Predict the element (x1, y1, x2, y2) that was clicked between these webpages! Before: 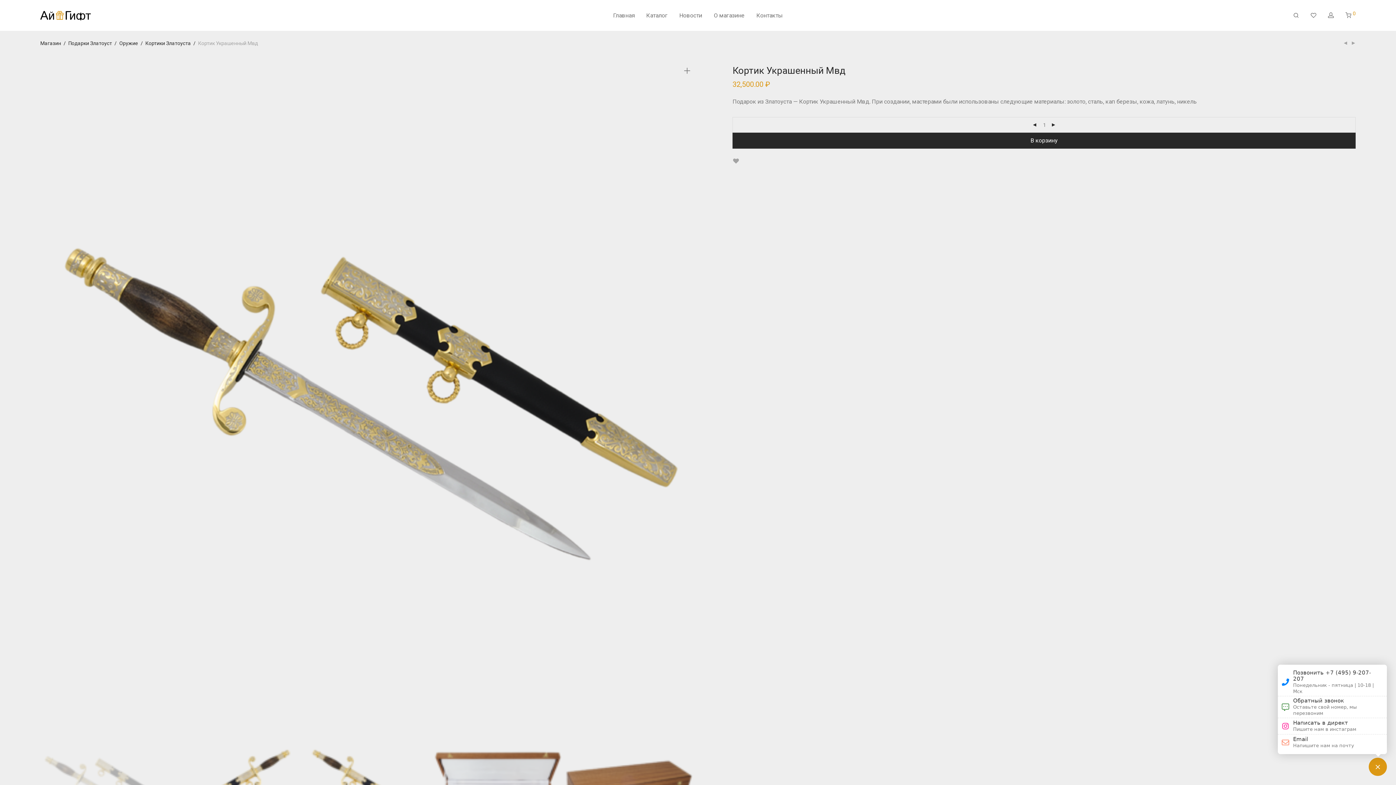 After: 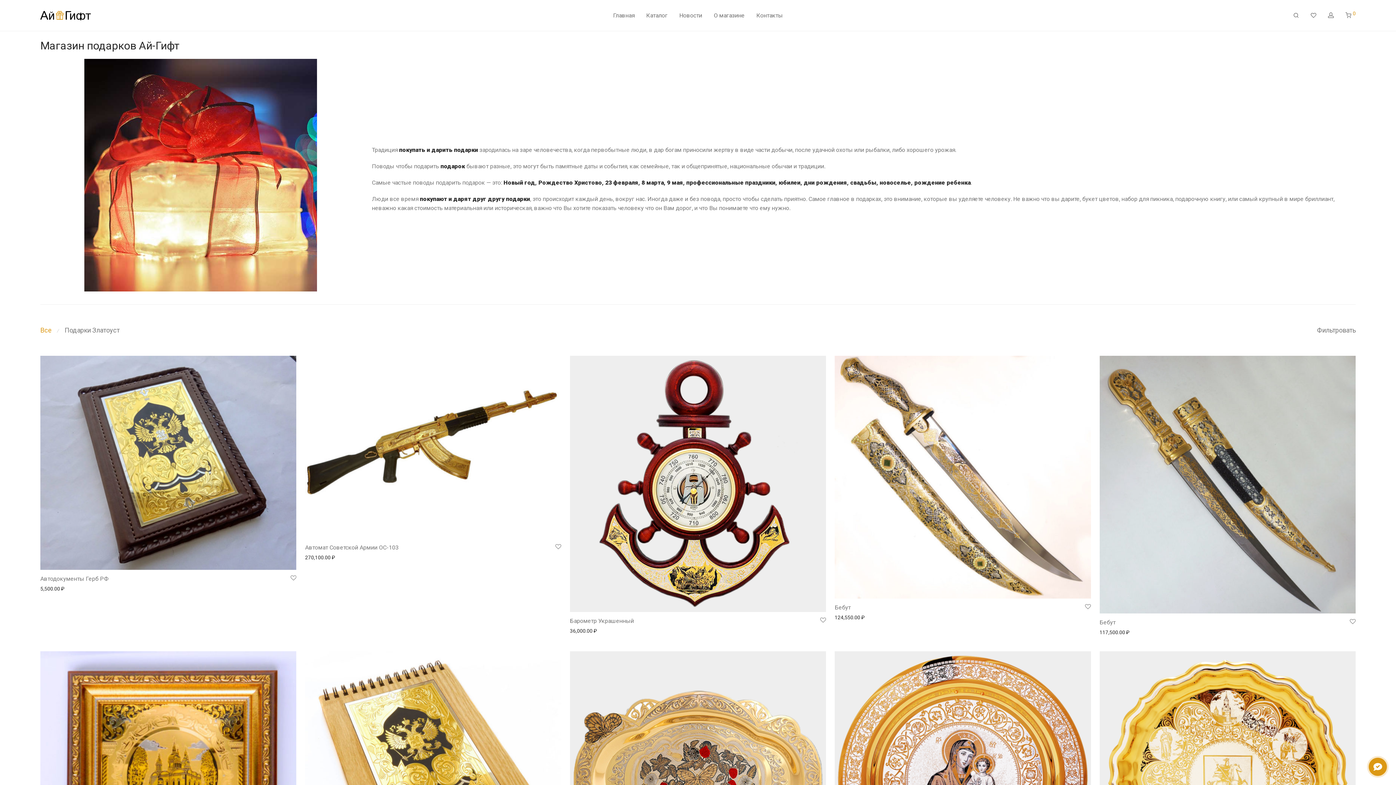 Action: bbox: (607, 7, 640, 24) label: Главная